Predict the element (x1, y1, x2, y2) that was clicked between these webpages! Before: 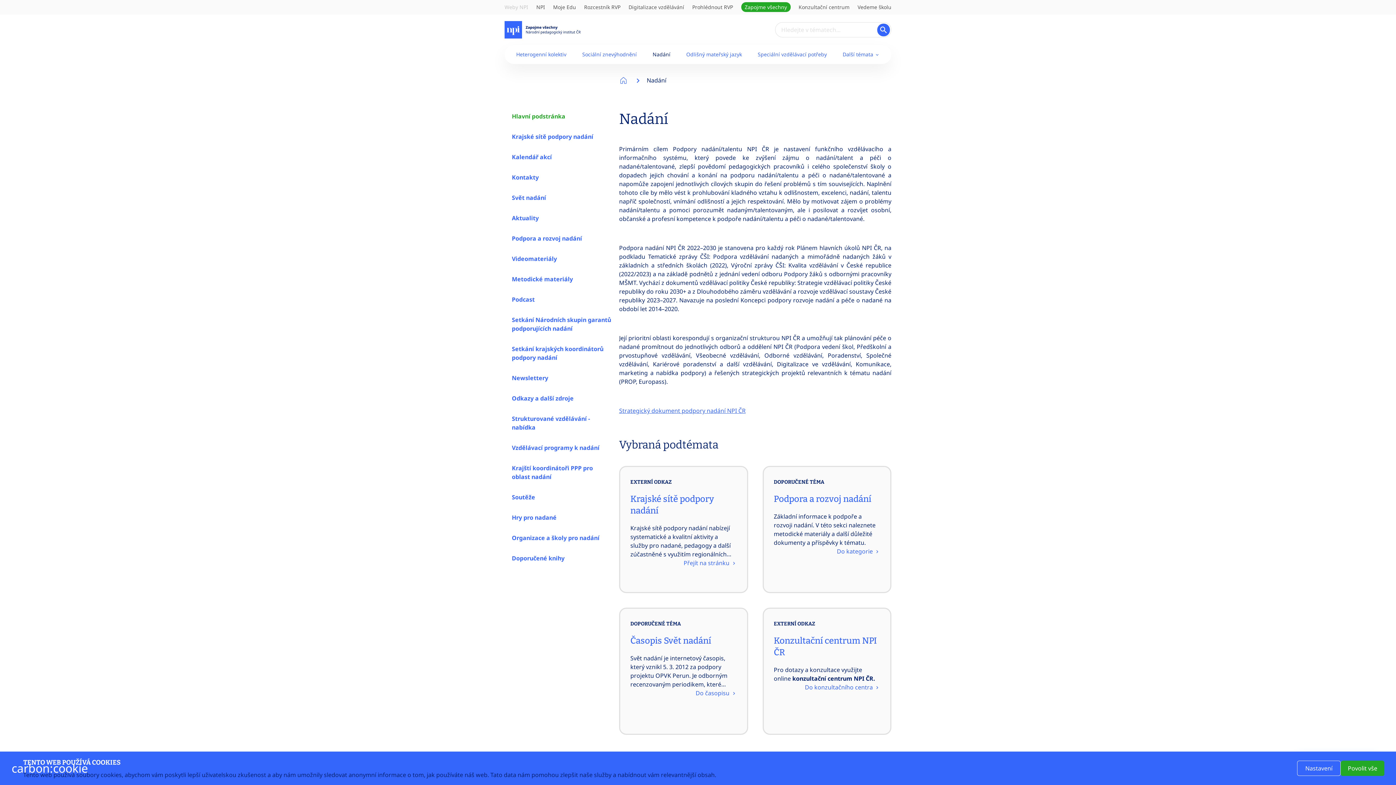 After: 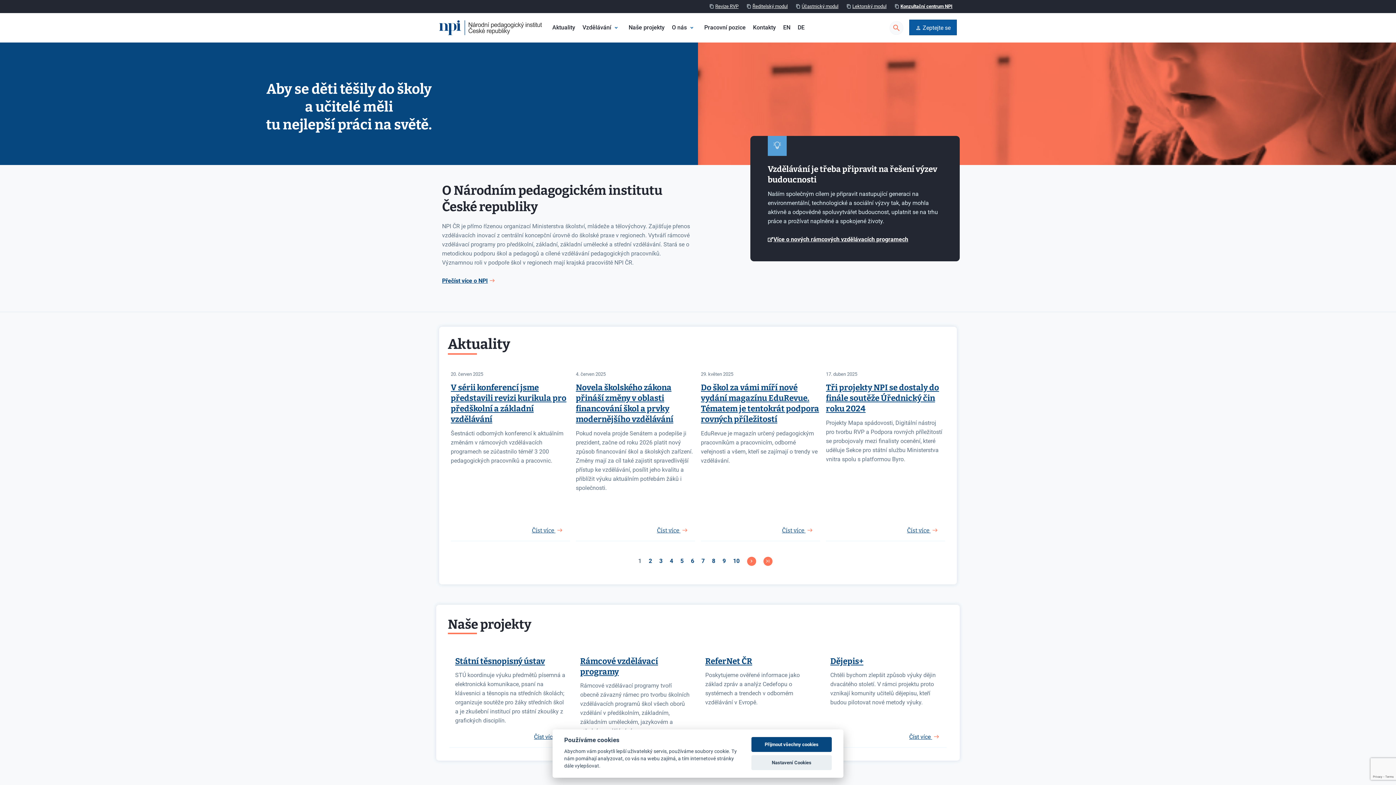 Action: bbox: (536, 3, 545, 10) label: NPI